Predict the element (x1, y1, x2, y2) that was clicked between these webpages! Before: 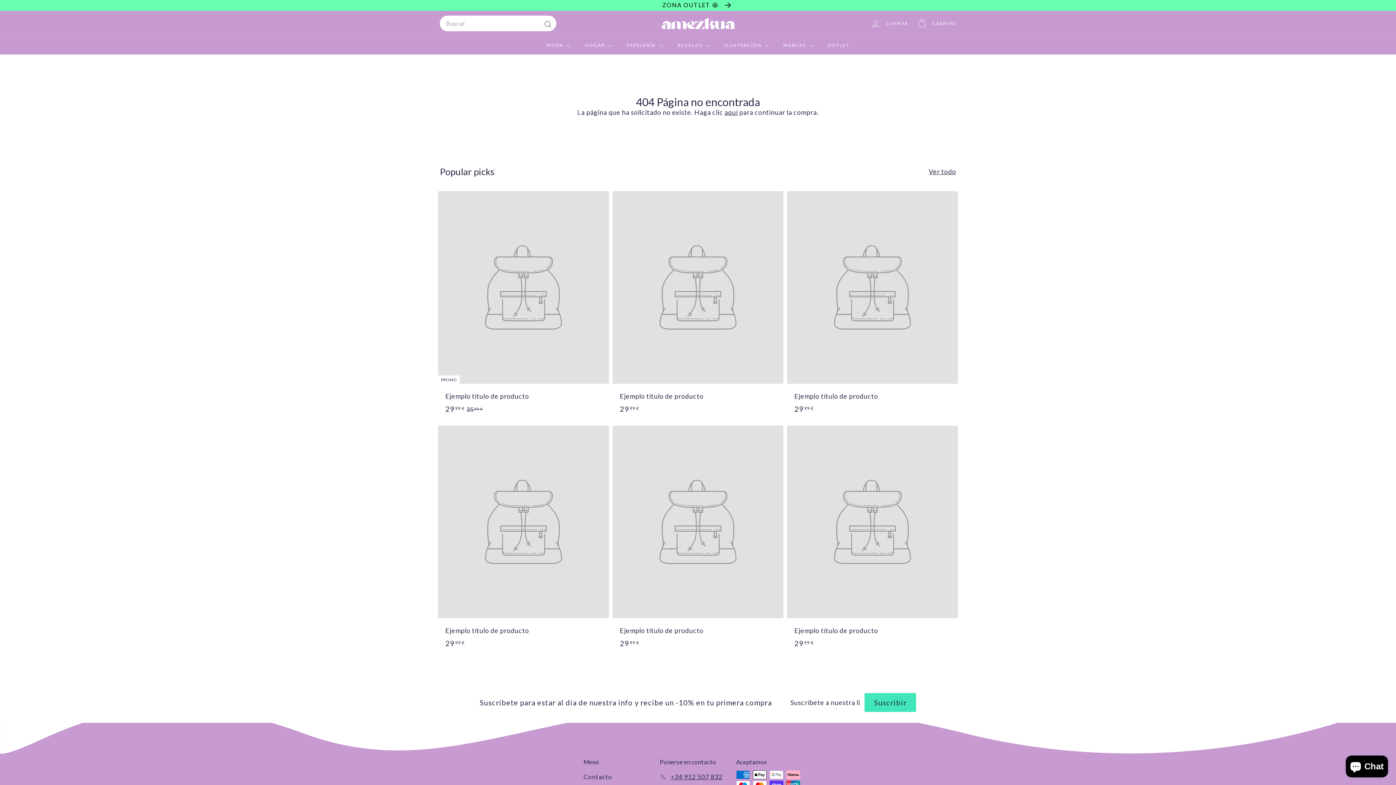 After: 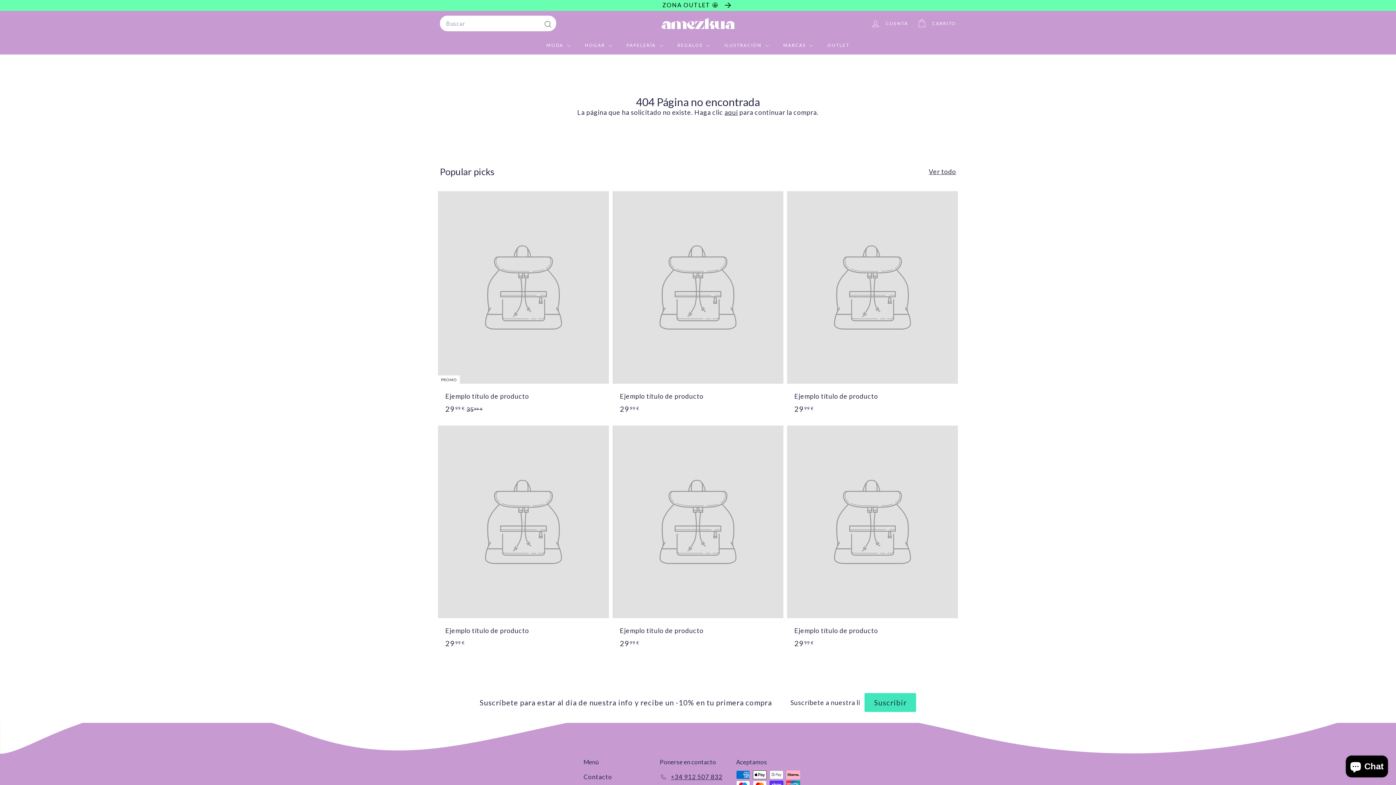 Action: bbox: (660, 770, 722, 783) label: +34 912 507 832